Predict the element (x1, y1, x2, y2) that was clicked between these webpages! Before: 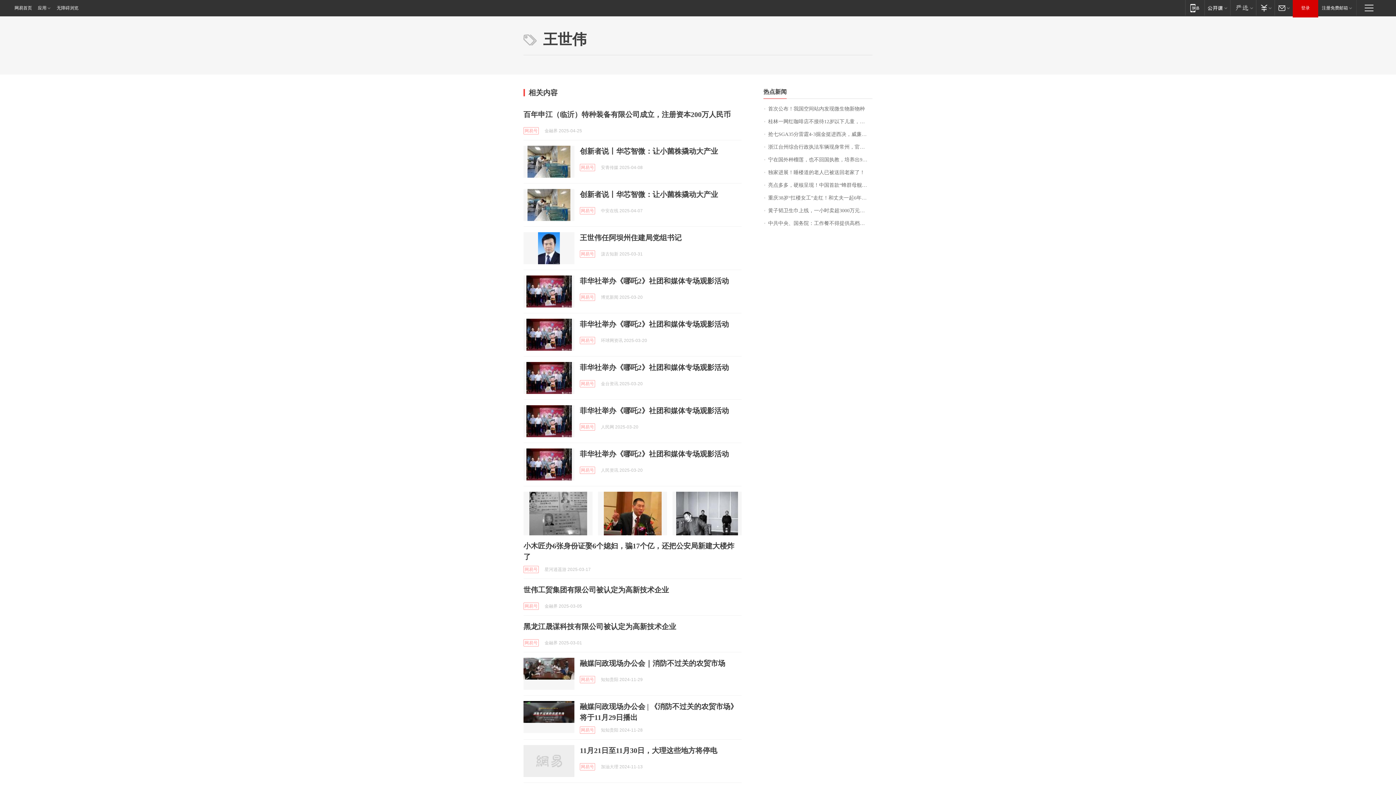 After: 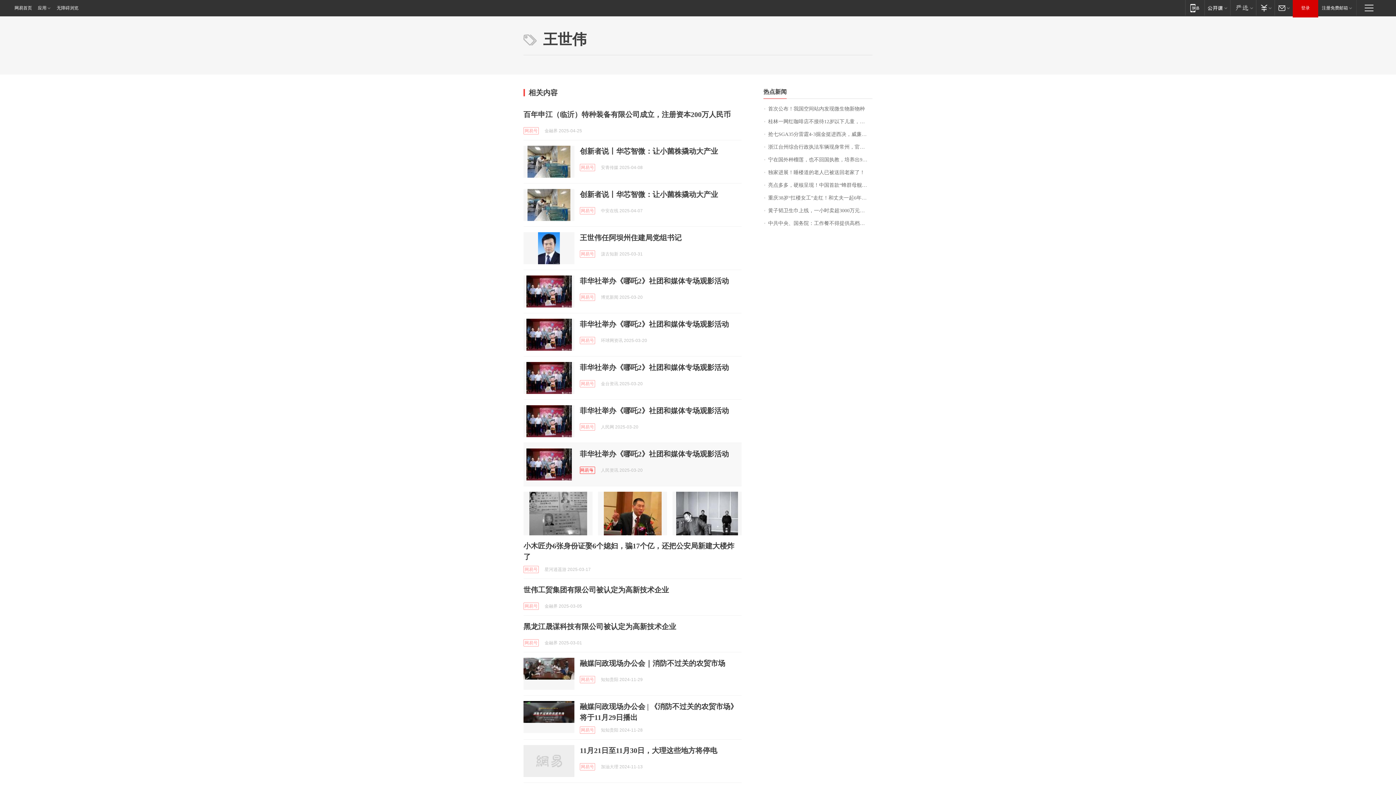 Action: bbox: (580, 466, 595, 474) label: 网易号